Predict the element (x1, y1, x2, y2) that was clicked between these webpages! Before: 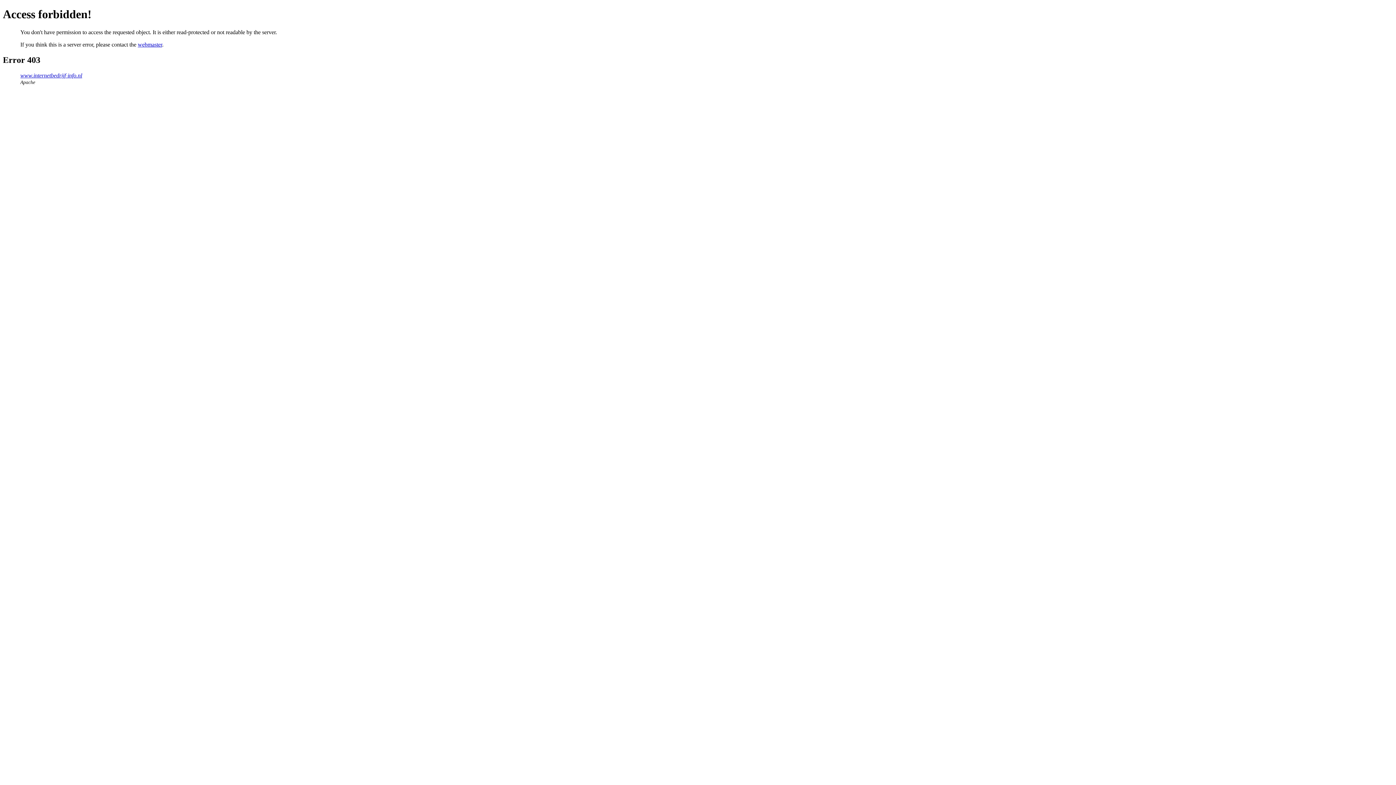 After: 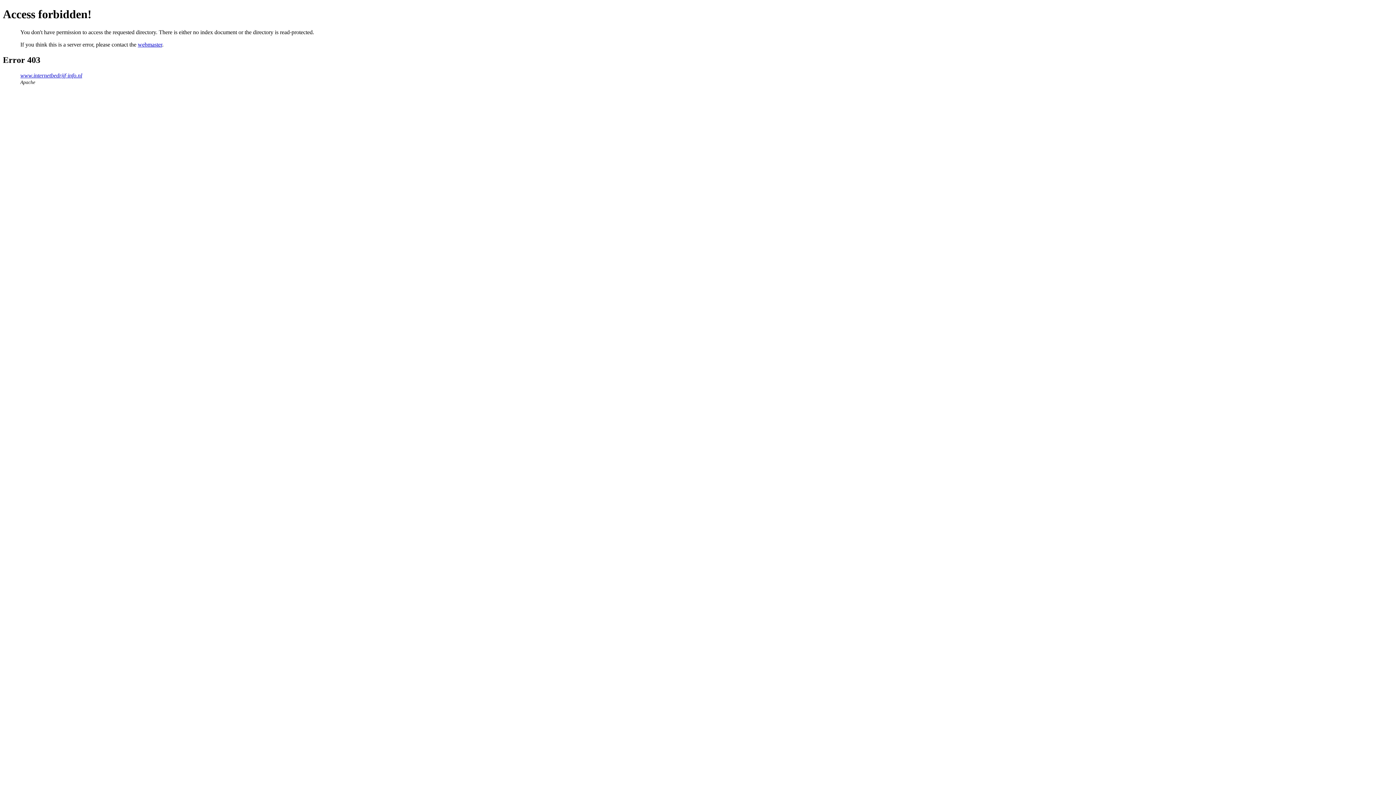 Action: bbox: (20, 72, 82, 78) label: www.internetbedrijf-info.nl